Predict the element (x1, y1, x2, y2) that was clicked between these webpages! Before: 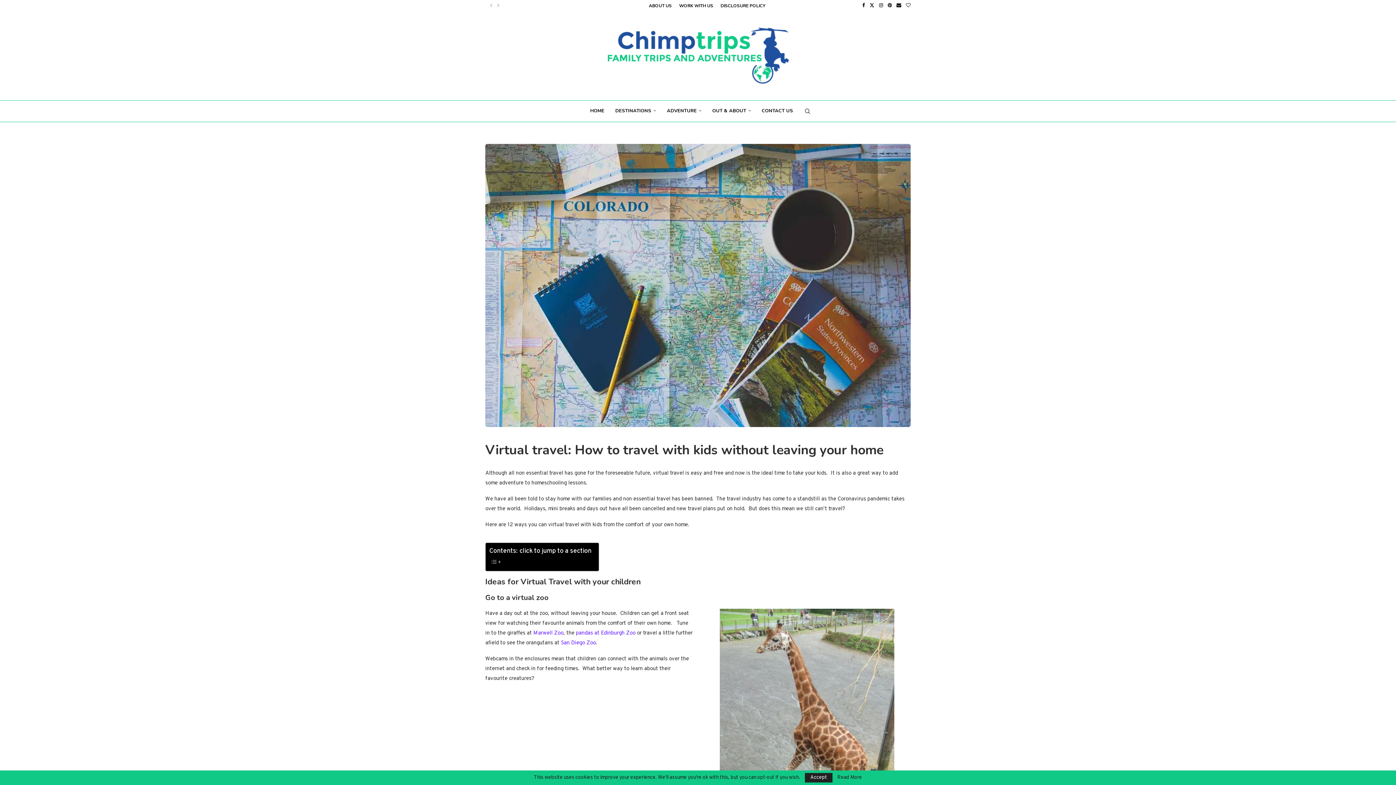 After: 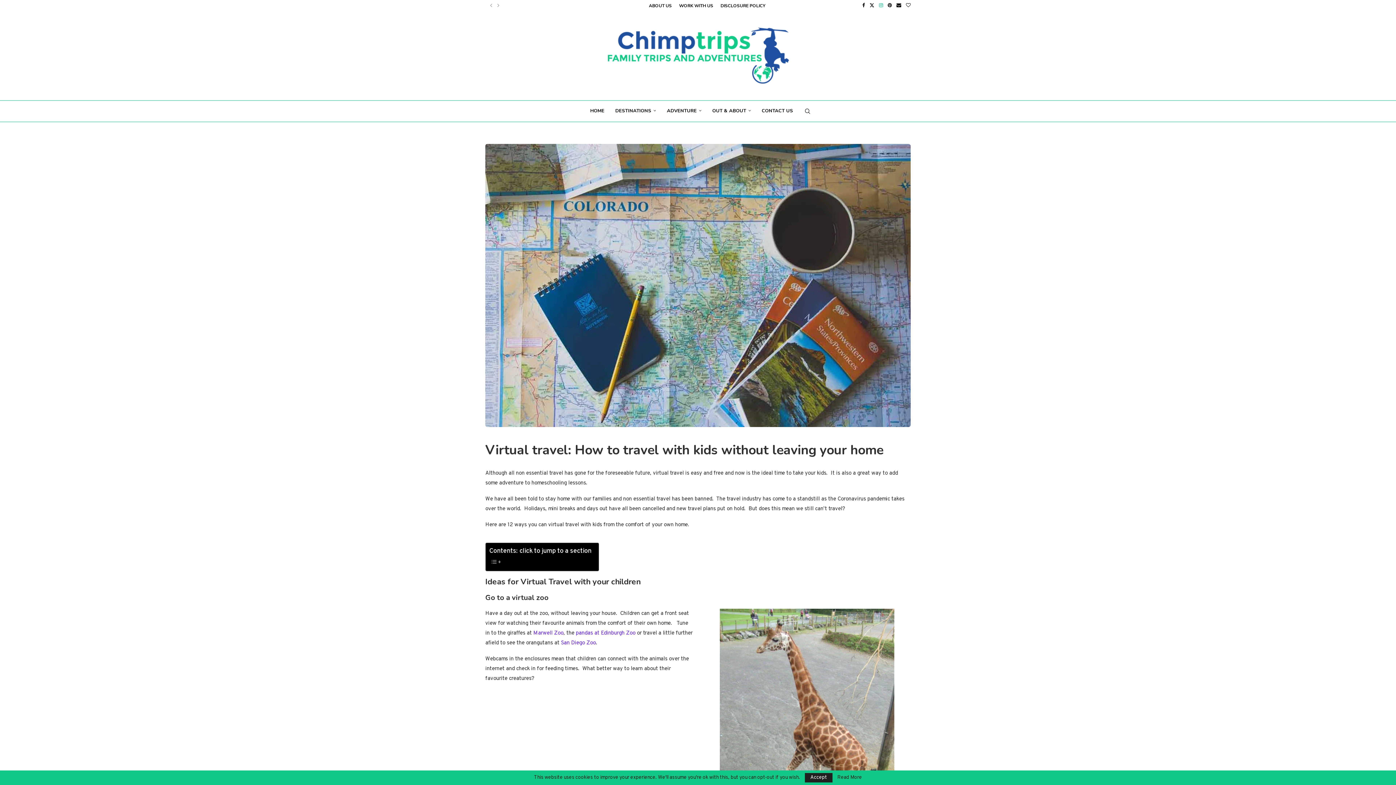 Action: label: Instagram bbox: (879, 0, 883, 11)